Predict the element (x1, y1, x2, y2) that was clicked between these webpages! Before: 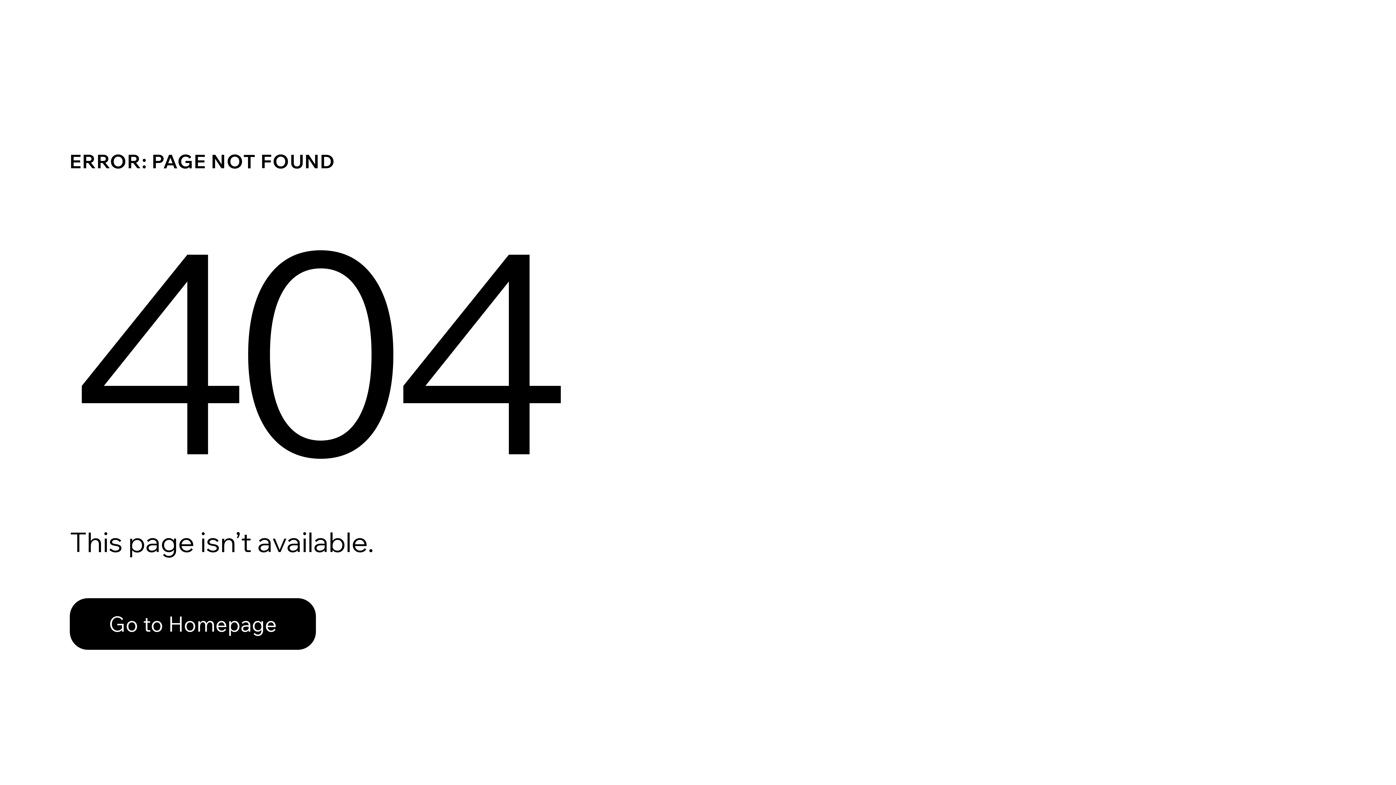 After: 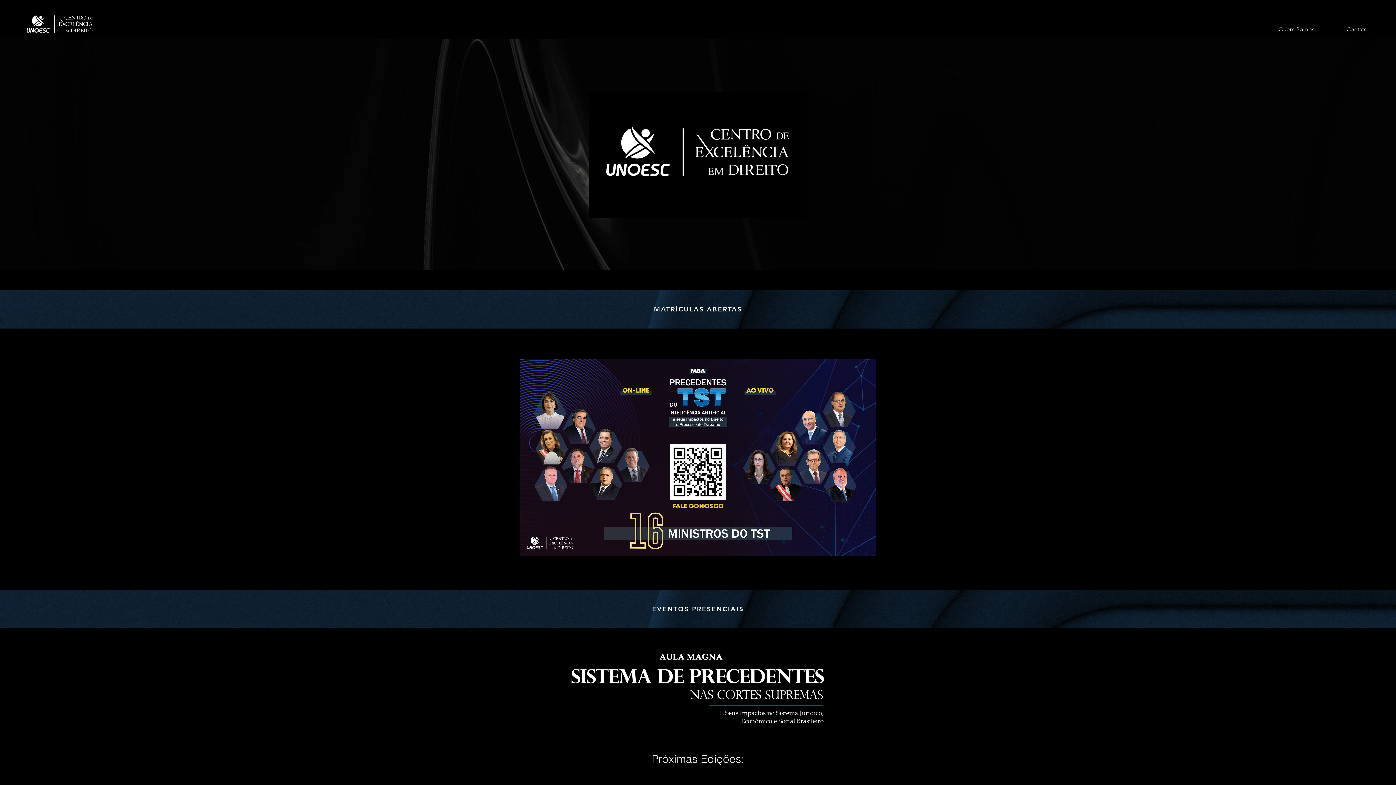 Action: label: Go to Homepage bbox: (69, 582, 768, 659)